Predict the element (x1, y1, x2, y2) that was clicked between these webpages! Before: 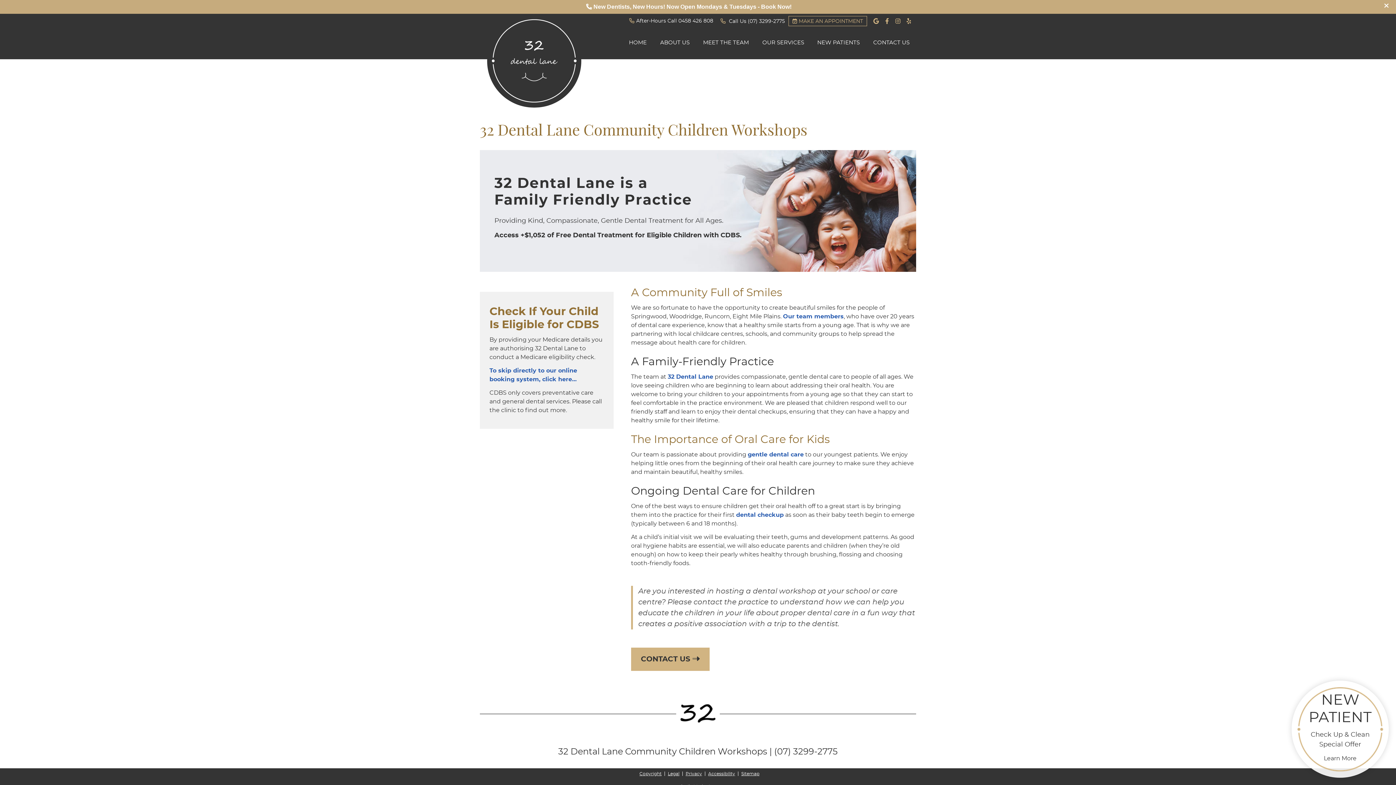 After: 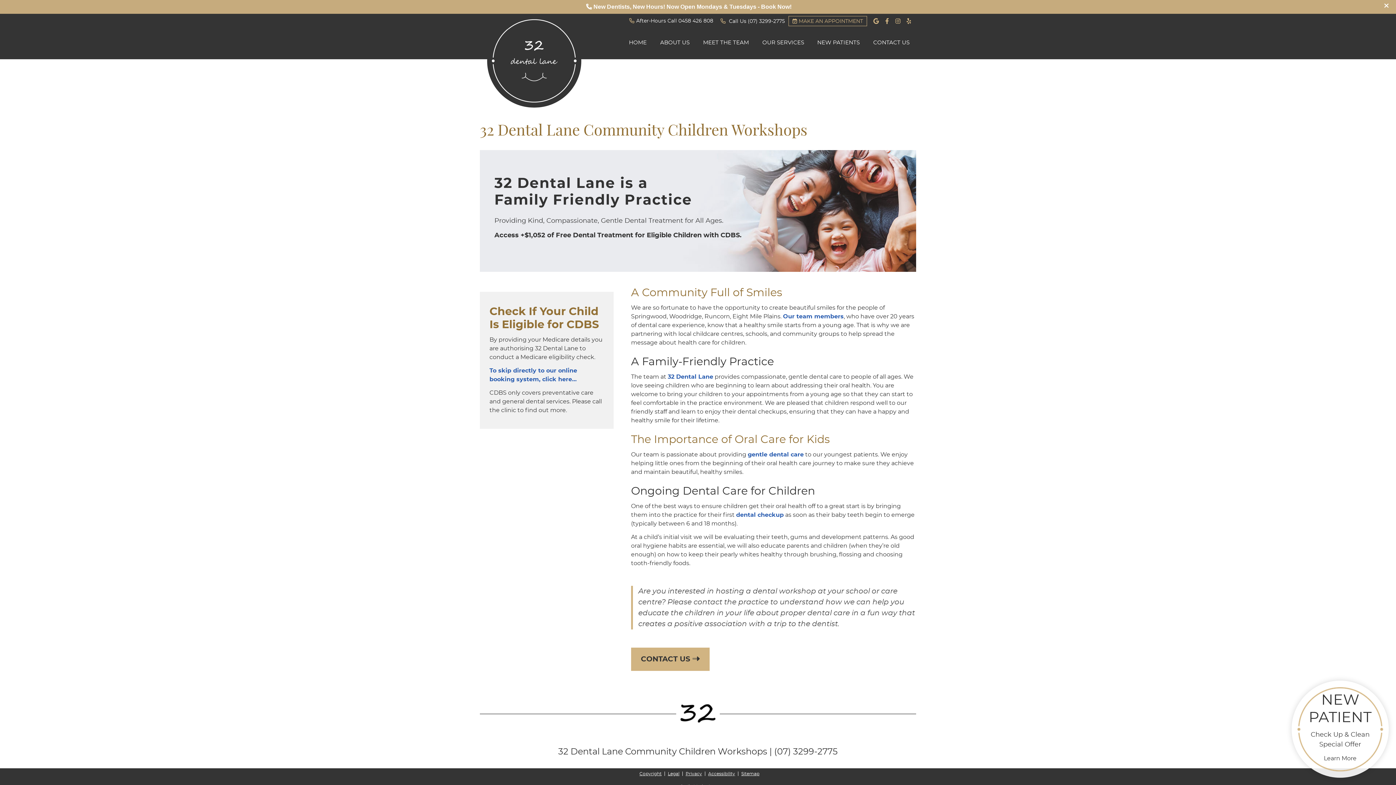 Action: label: Facebook Social Button bbox: (882, 16, 891, 25)